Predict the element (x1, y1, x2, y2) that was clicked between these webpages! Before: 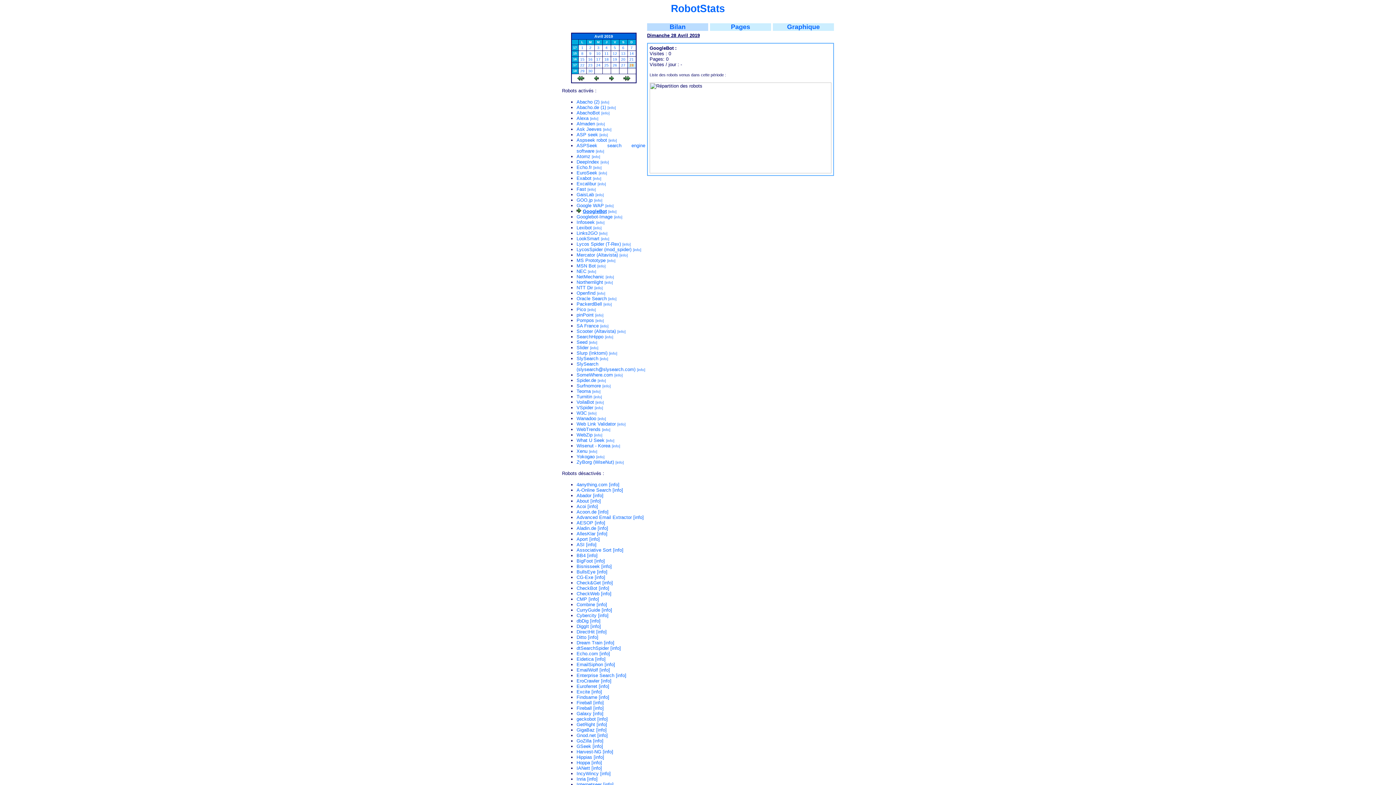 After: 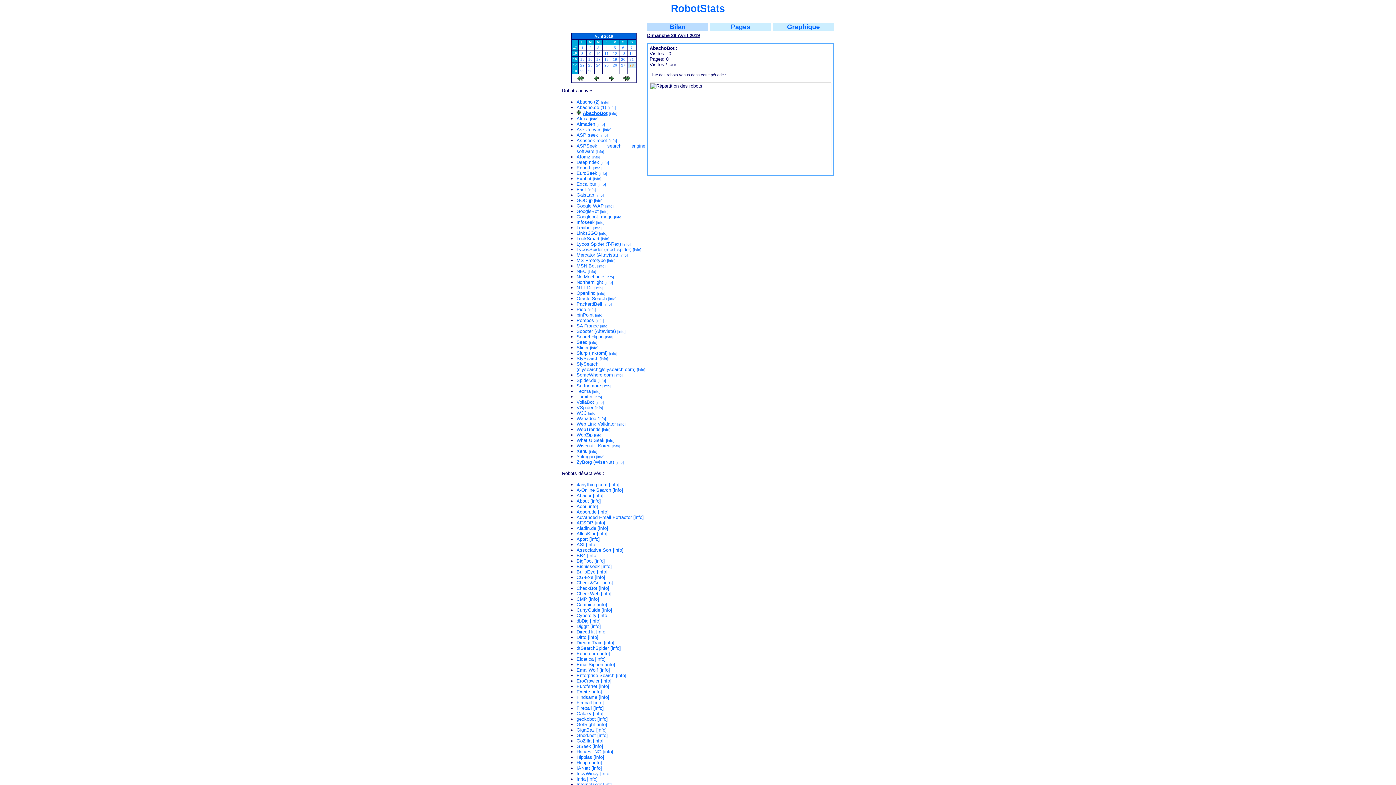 Action: bbox: (576, 110, 600, 115) label: AbachoBot